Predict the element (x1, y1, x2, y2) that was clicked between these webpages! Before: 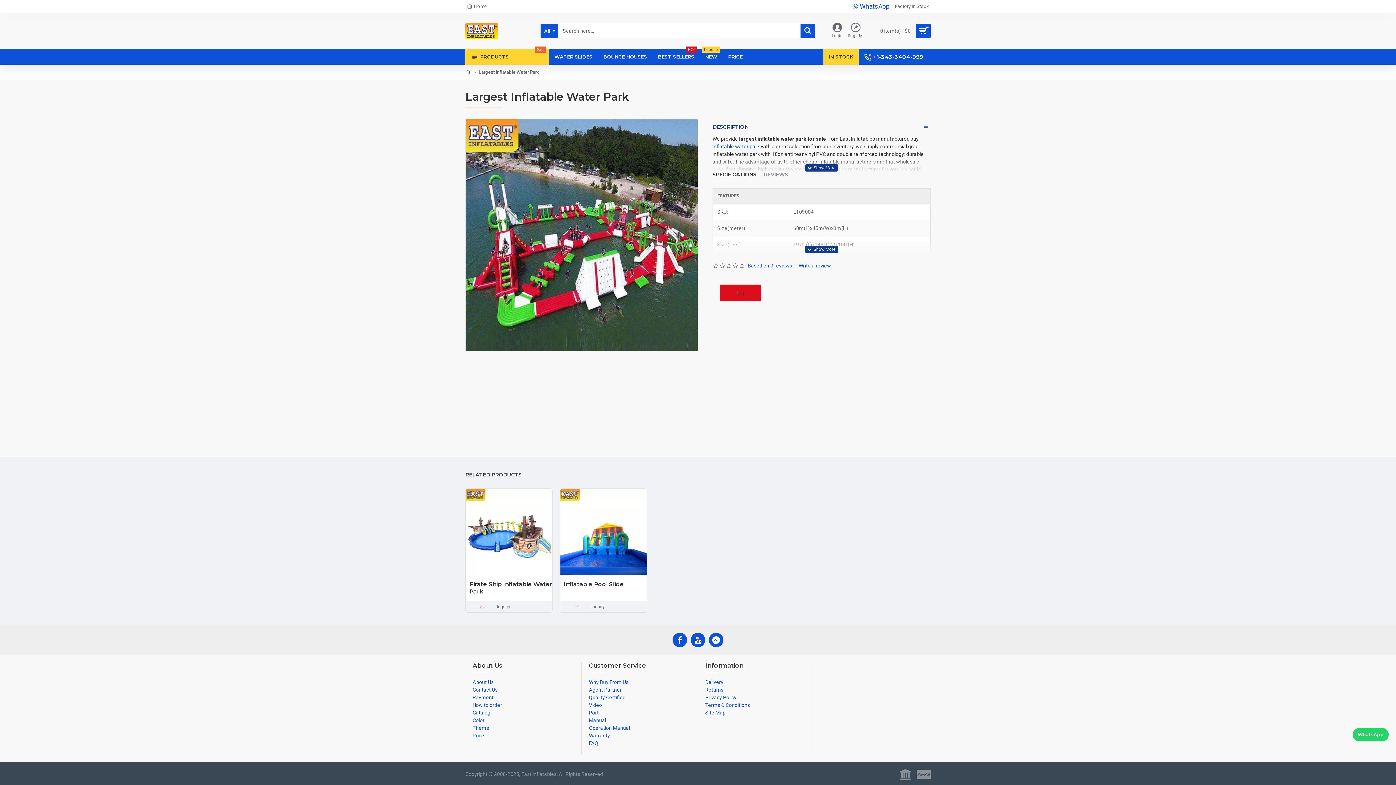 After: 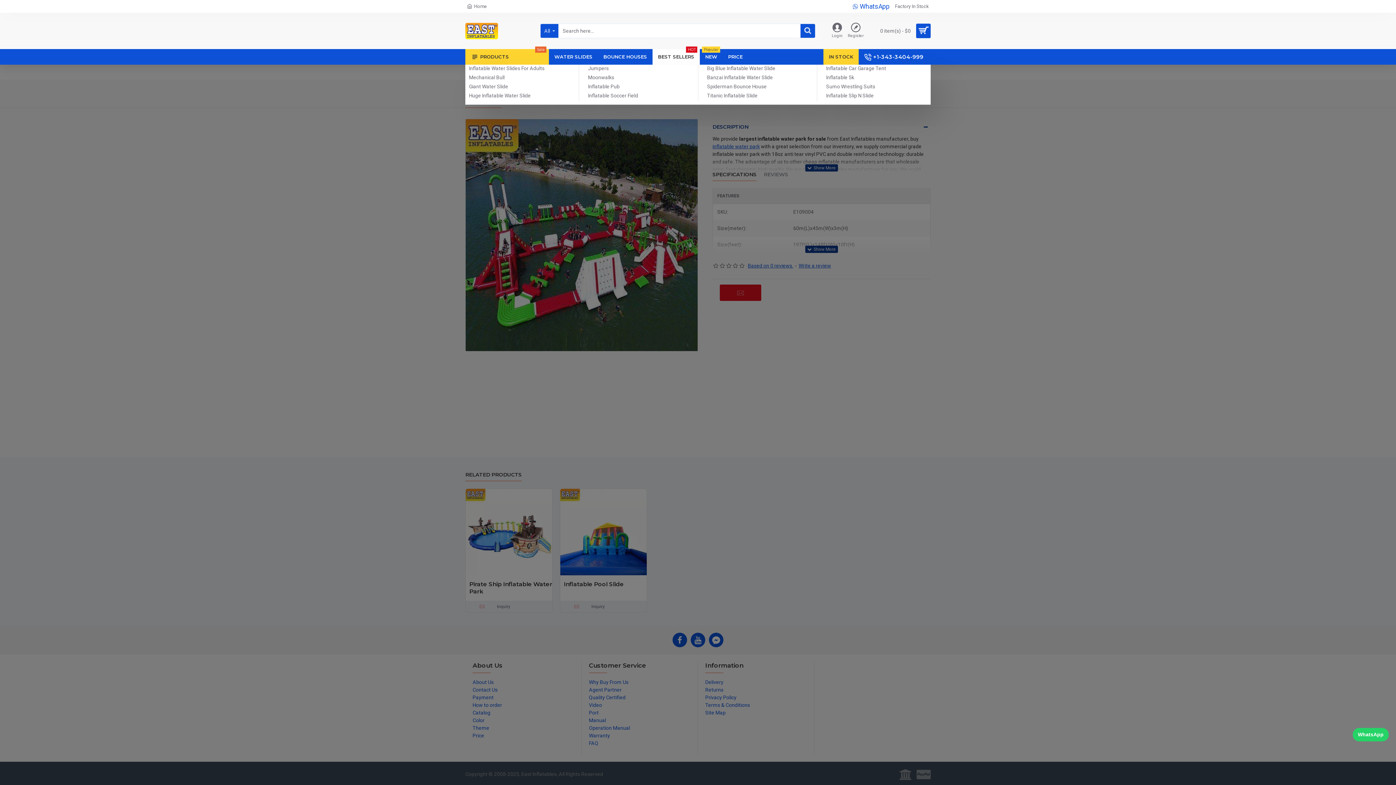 Action: label: BEST SELLERS
HOT bbox: (652, 49, 700, 64)